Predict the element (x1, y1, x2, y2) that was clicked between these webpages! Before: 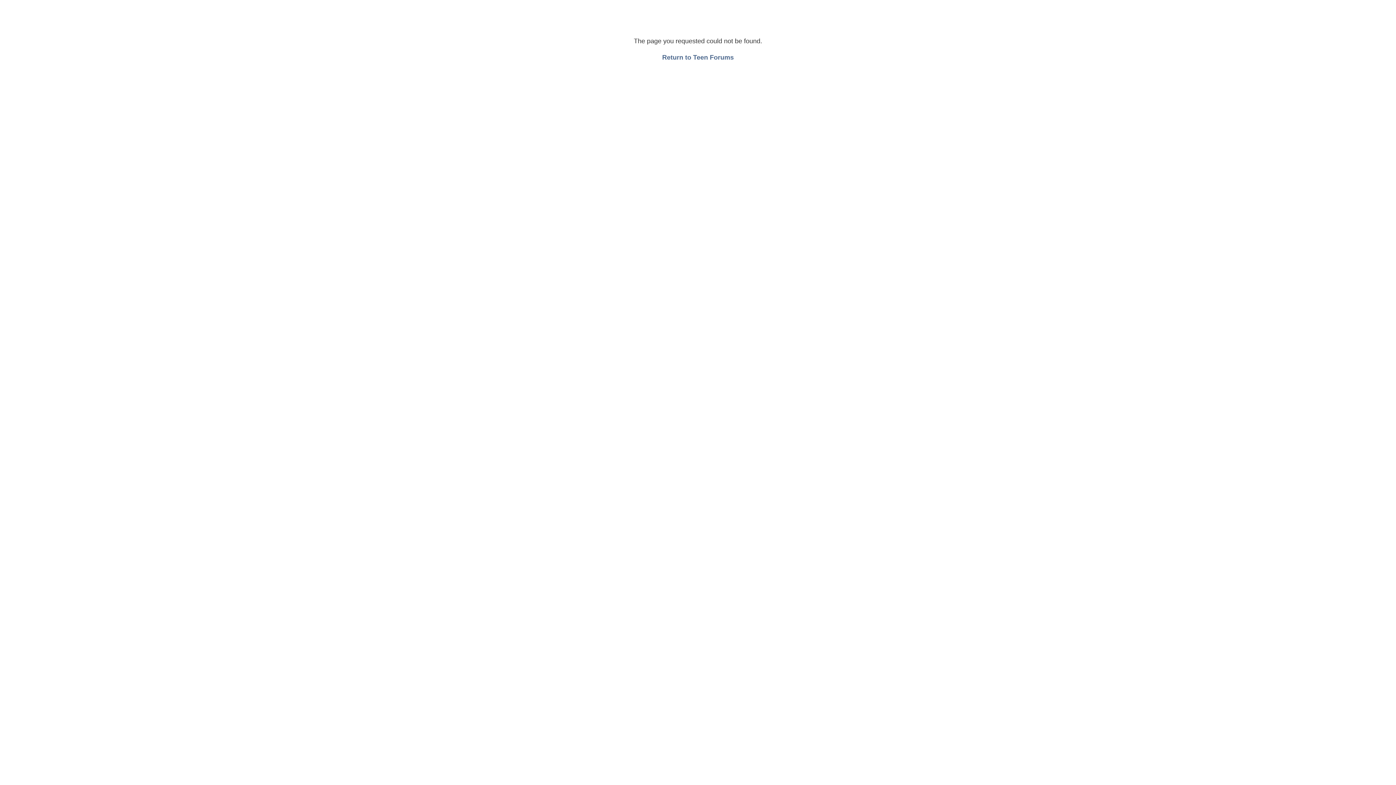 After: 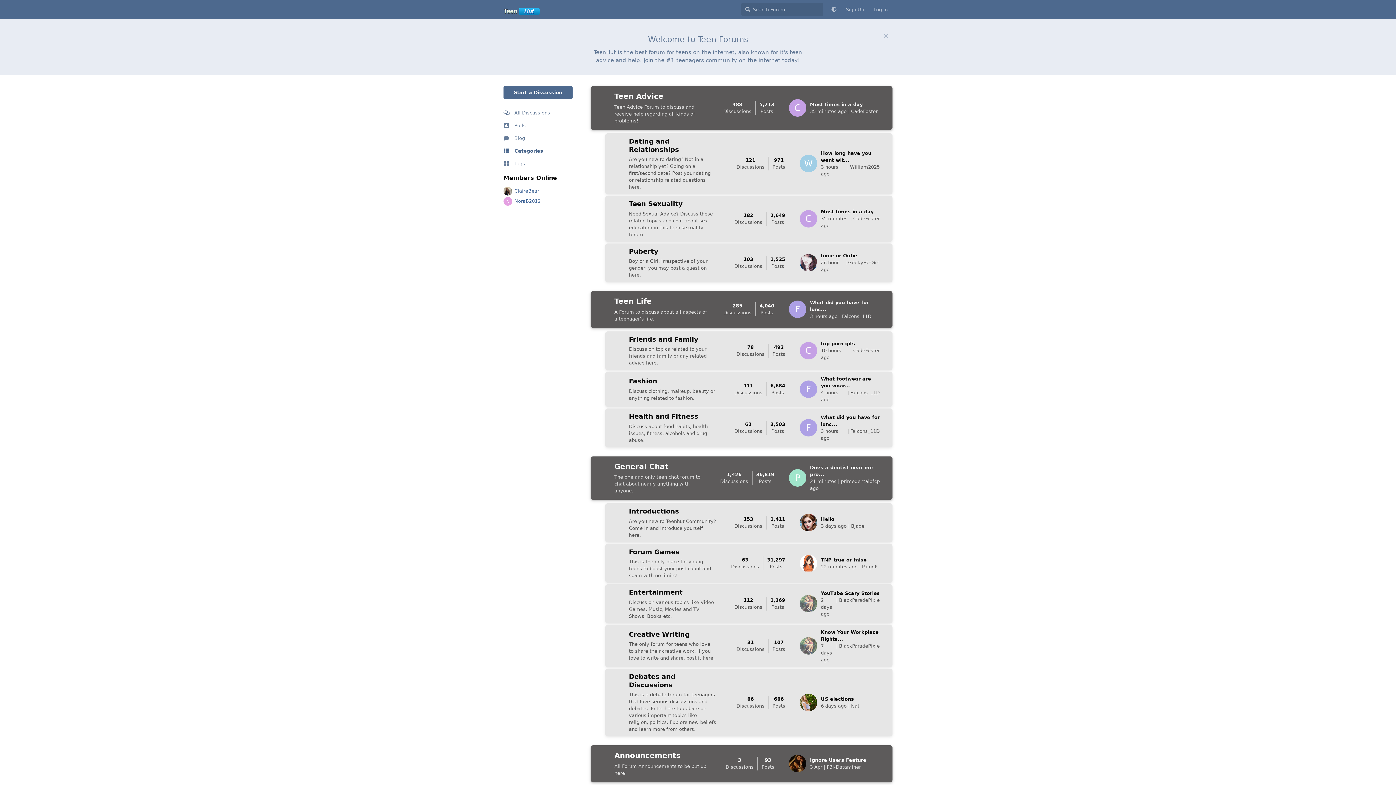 Action: label: Return to Teen Forums bbox: (662, 53, 734, 61)